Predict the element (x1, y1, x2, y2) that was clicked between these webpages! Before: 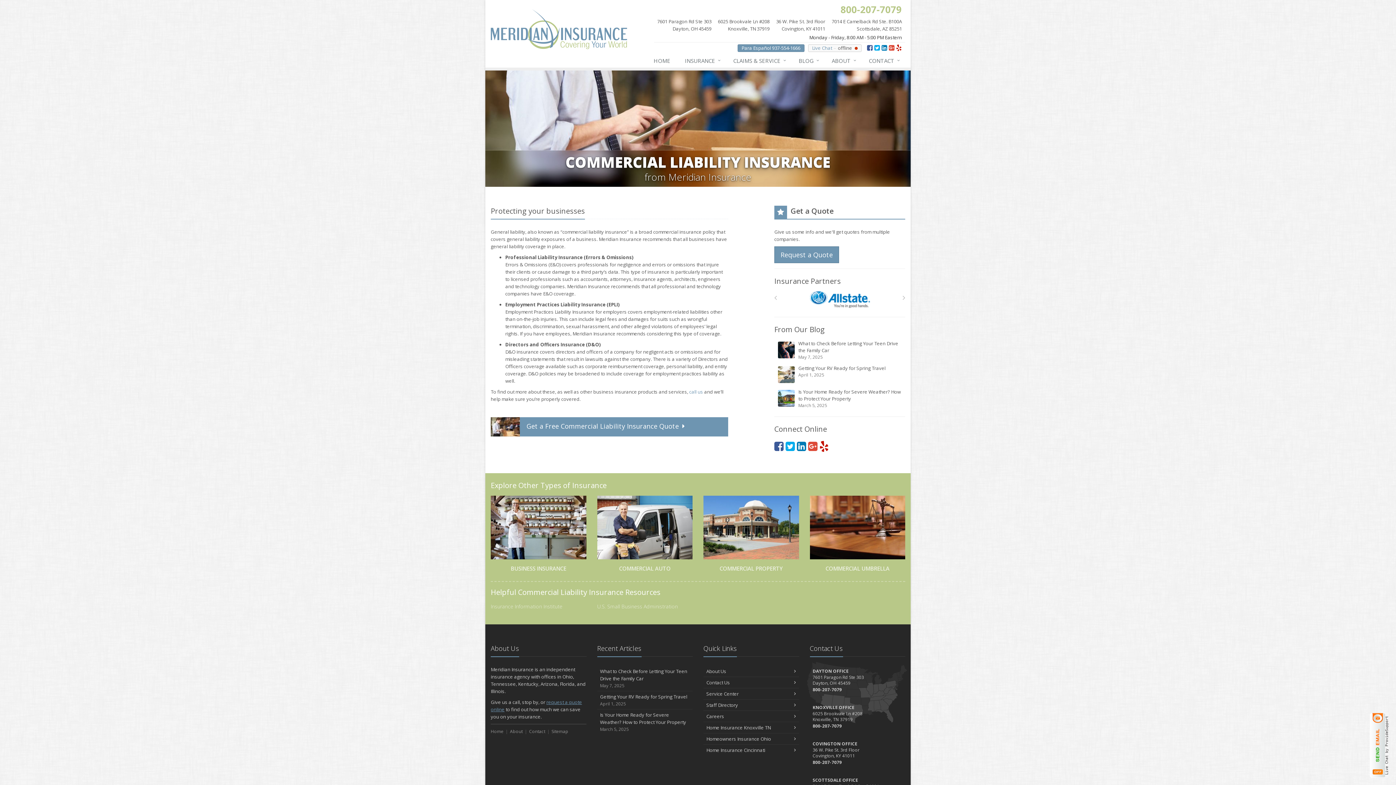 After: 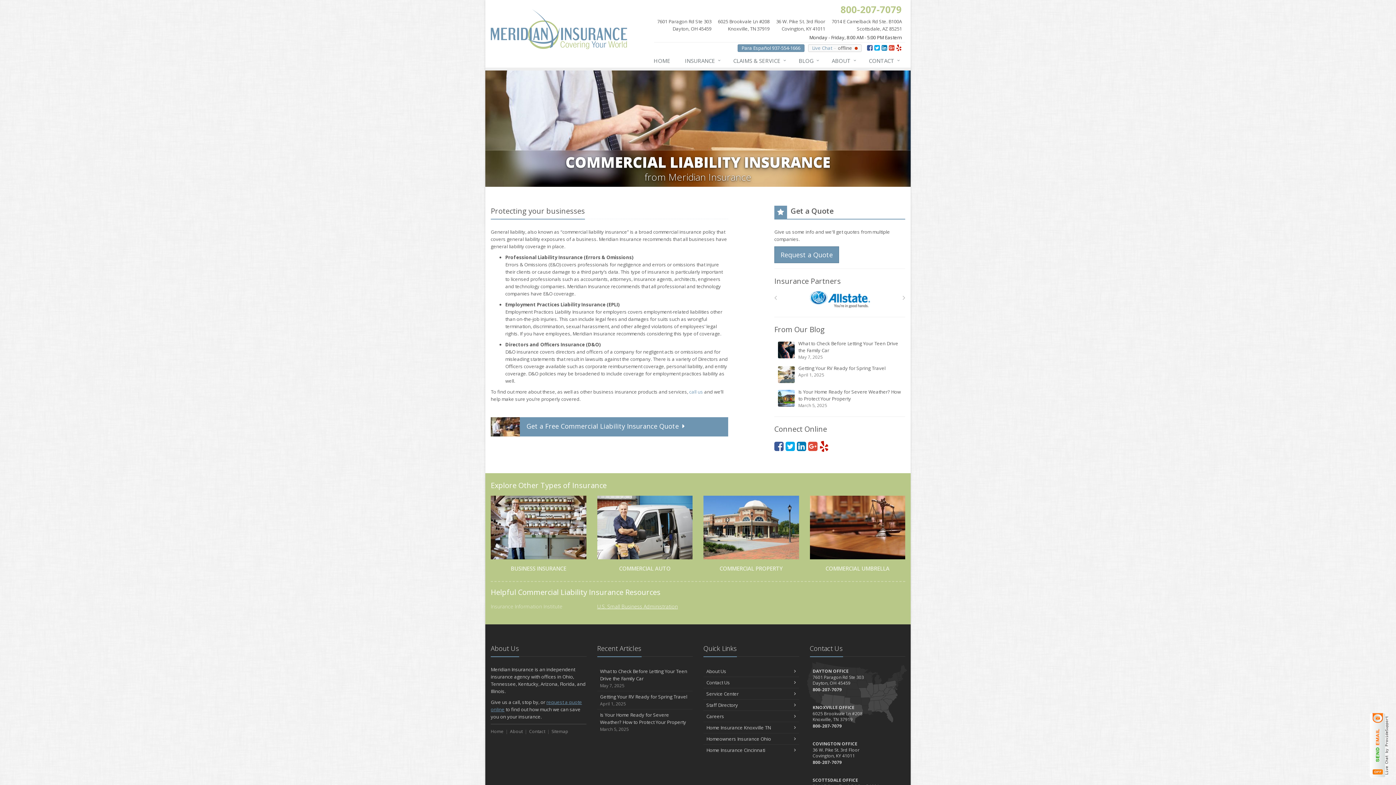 Action: label: U.S. Small Business Administration (opens in a new tab) bbox: (597, 603, 678, 610)